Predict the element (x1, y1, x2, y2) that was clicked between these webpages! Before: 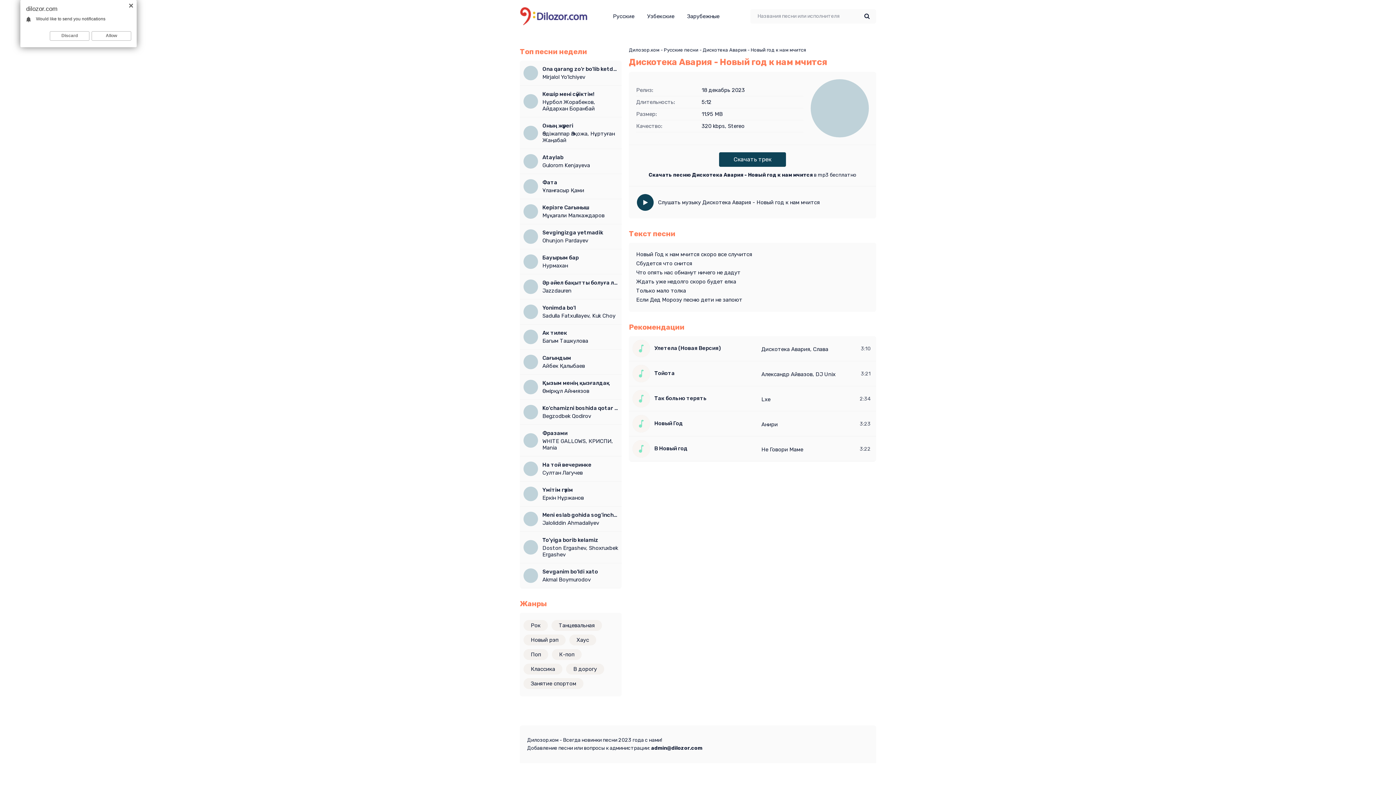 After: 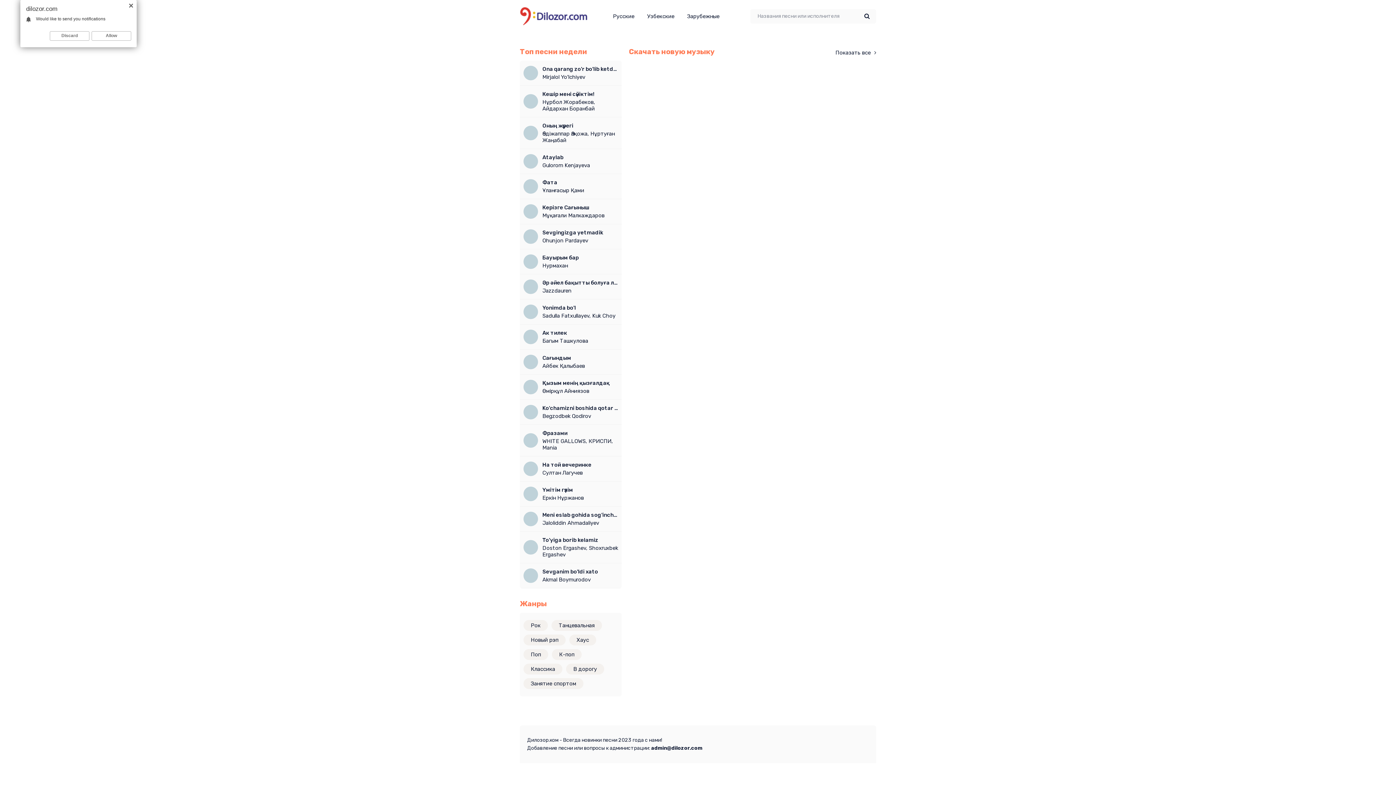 Action: label: Дилозор.ком bbox: (629, 47, 659, 52)